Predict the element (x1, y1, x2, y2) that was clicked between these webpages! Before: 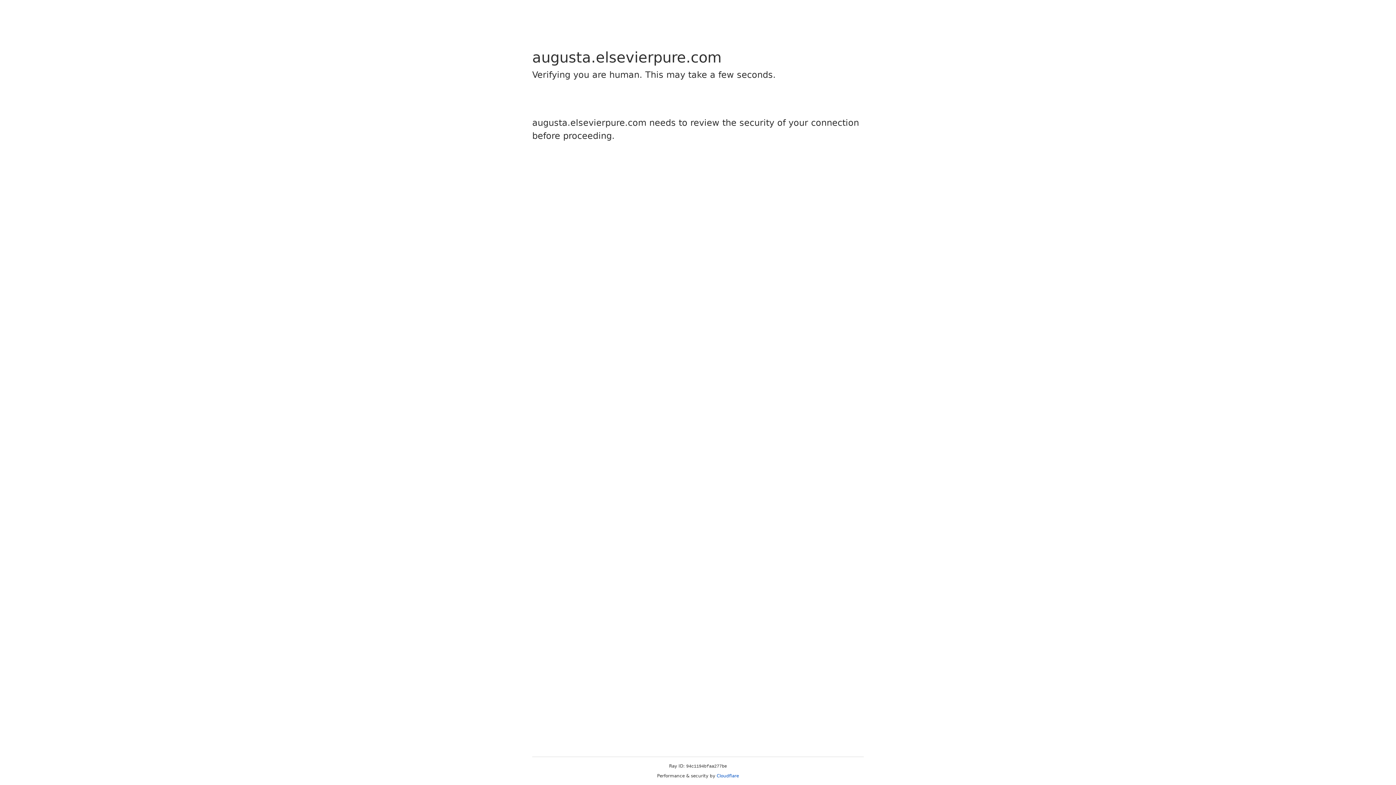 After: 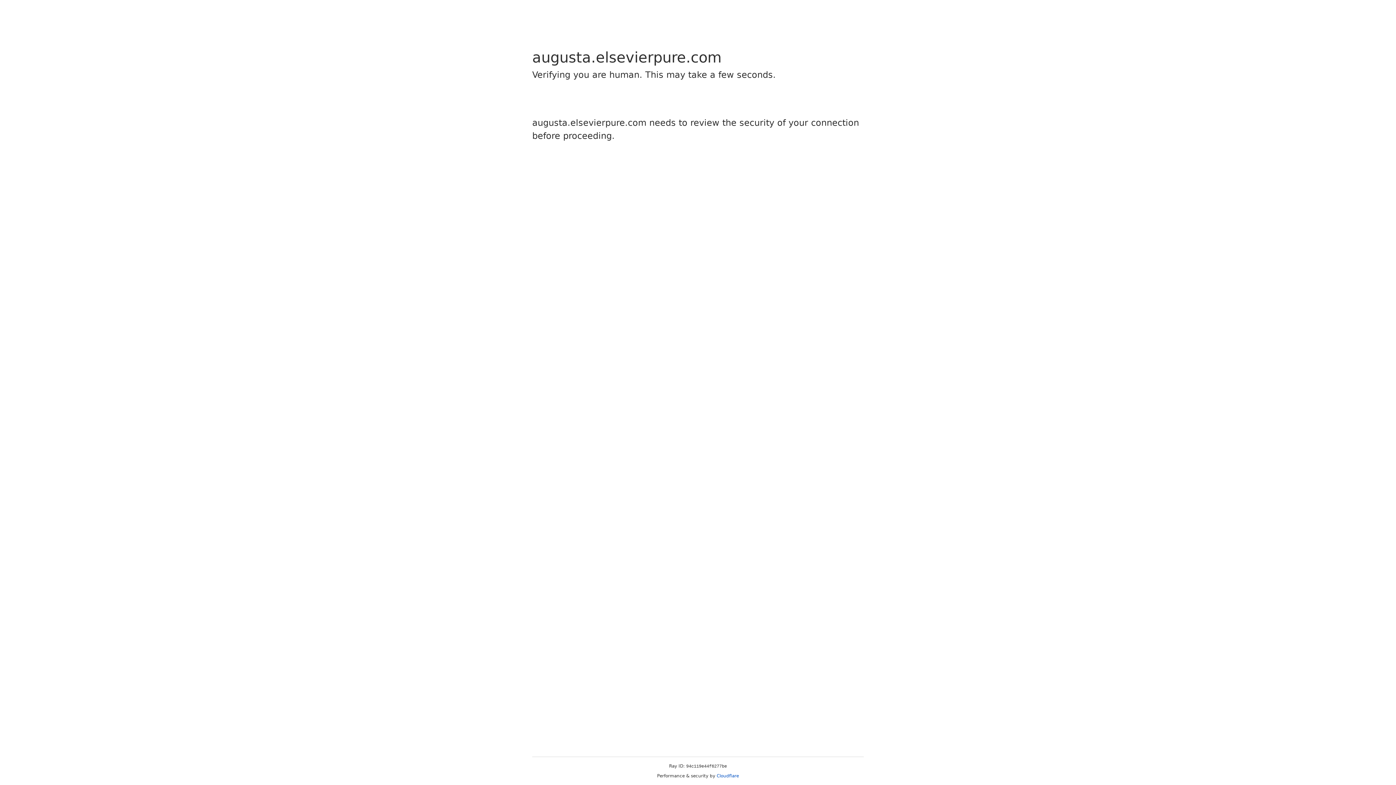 Action: label: Cloudflare bbox: (716, 773, 739, 778)